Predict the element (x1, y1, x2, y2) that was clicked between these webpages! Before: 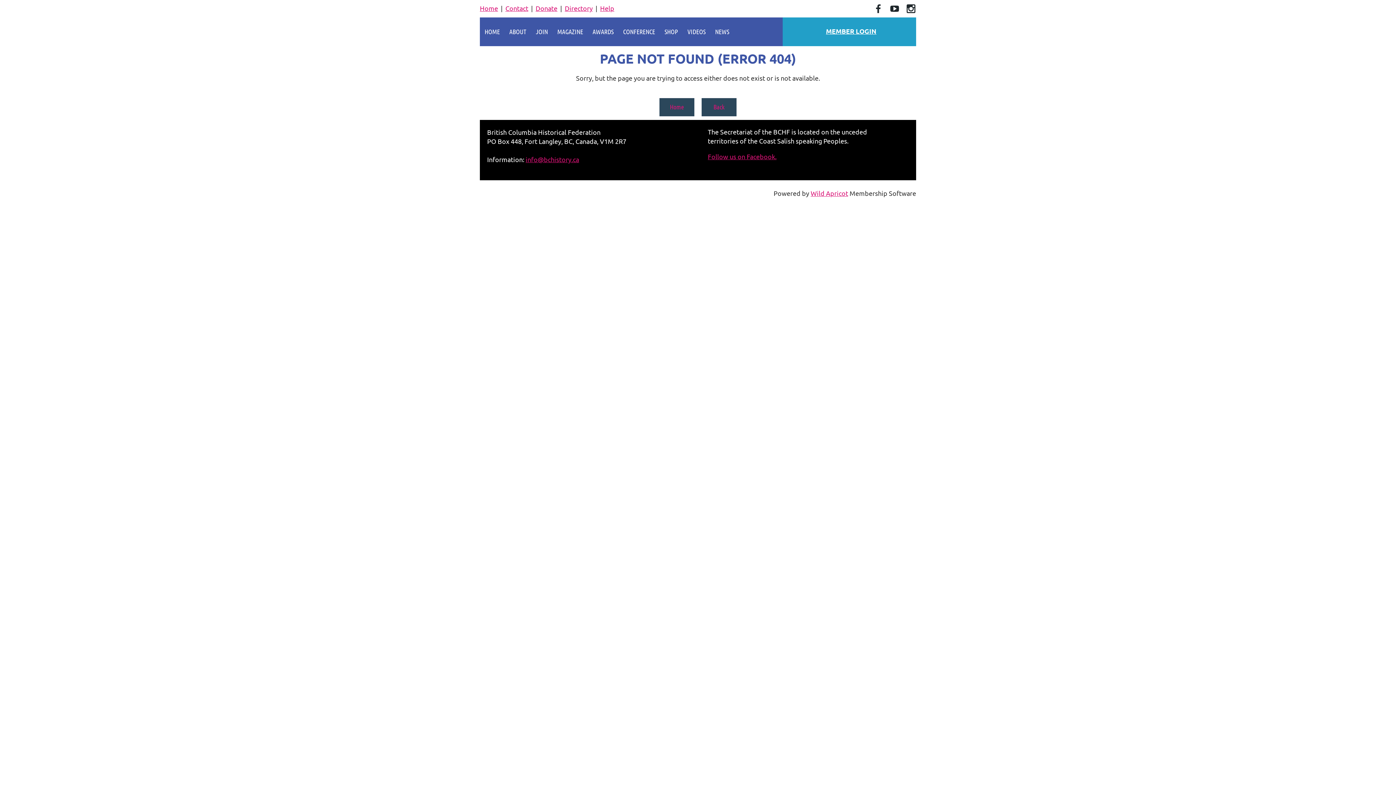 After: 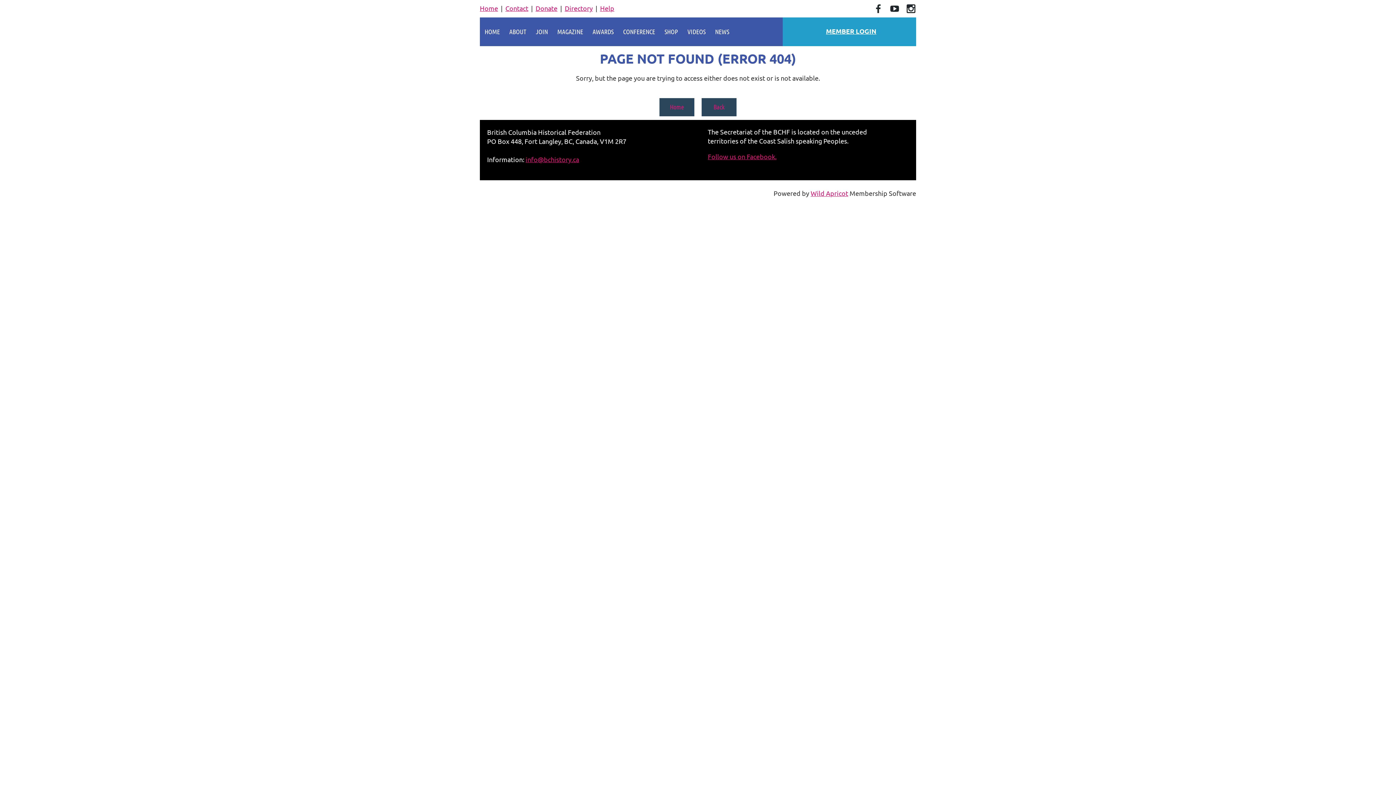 Action: bbox: (906, 3, 916, 13)